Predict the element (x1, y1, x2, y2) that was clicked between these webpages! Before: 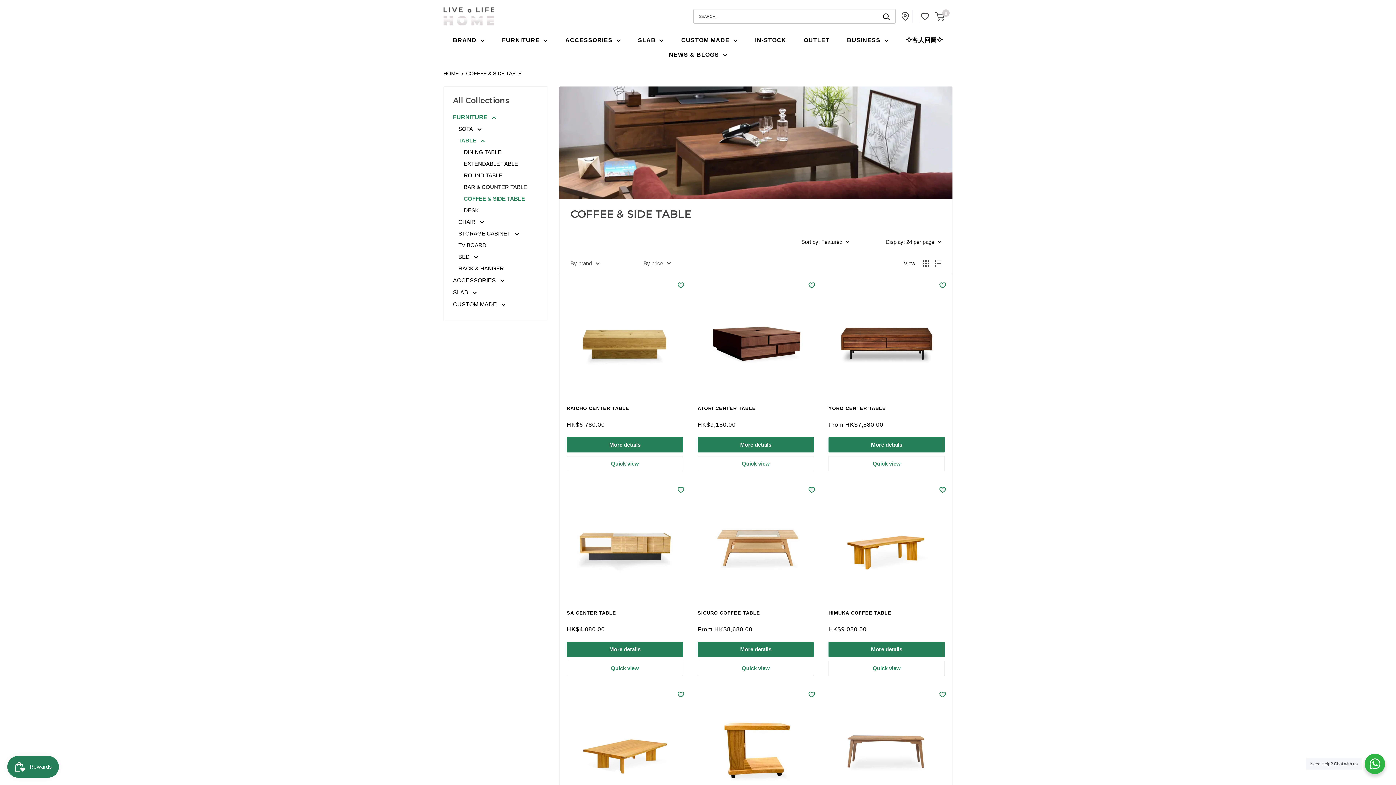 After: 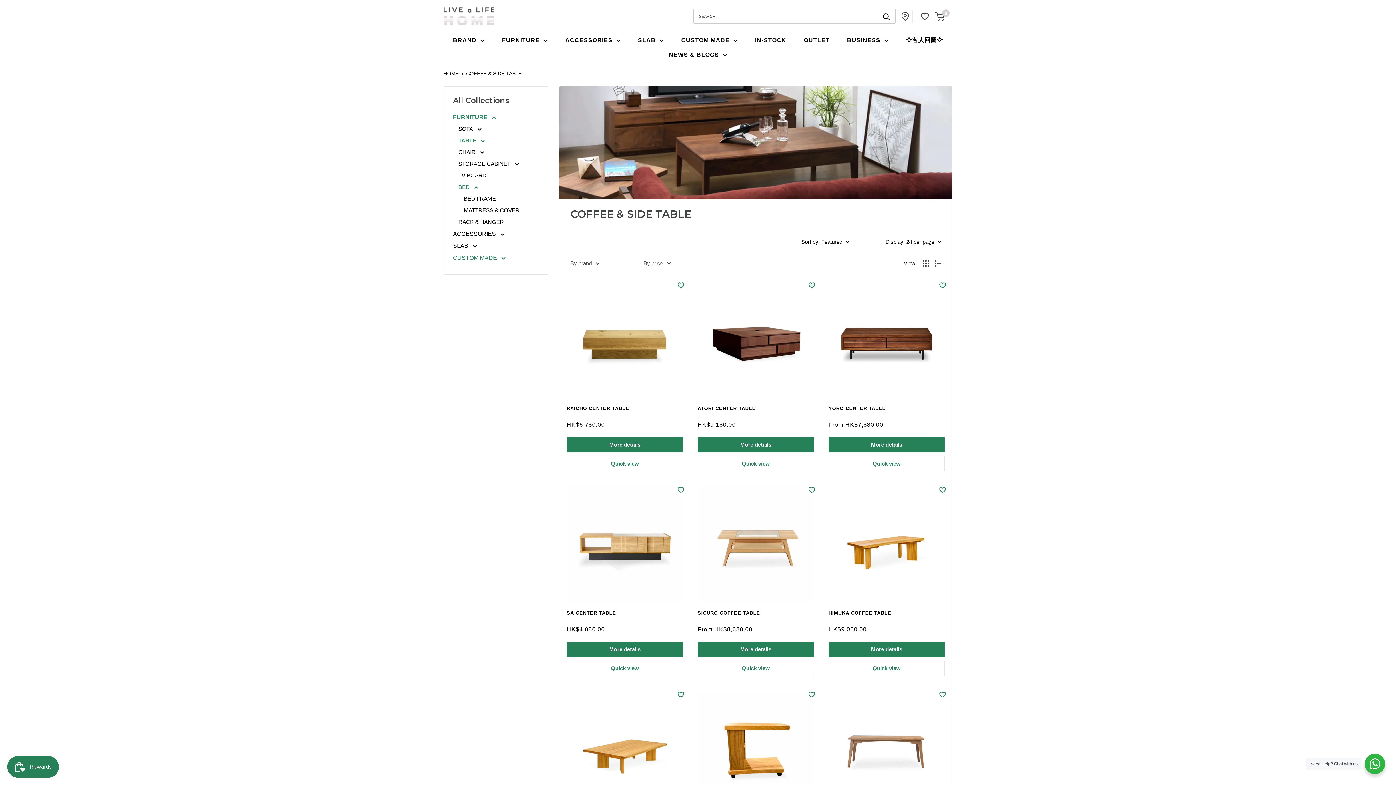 Action: bbox: (458, 251, 538, 262) label: BED 